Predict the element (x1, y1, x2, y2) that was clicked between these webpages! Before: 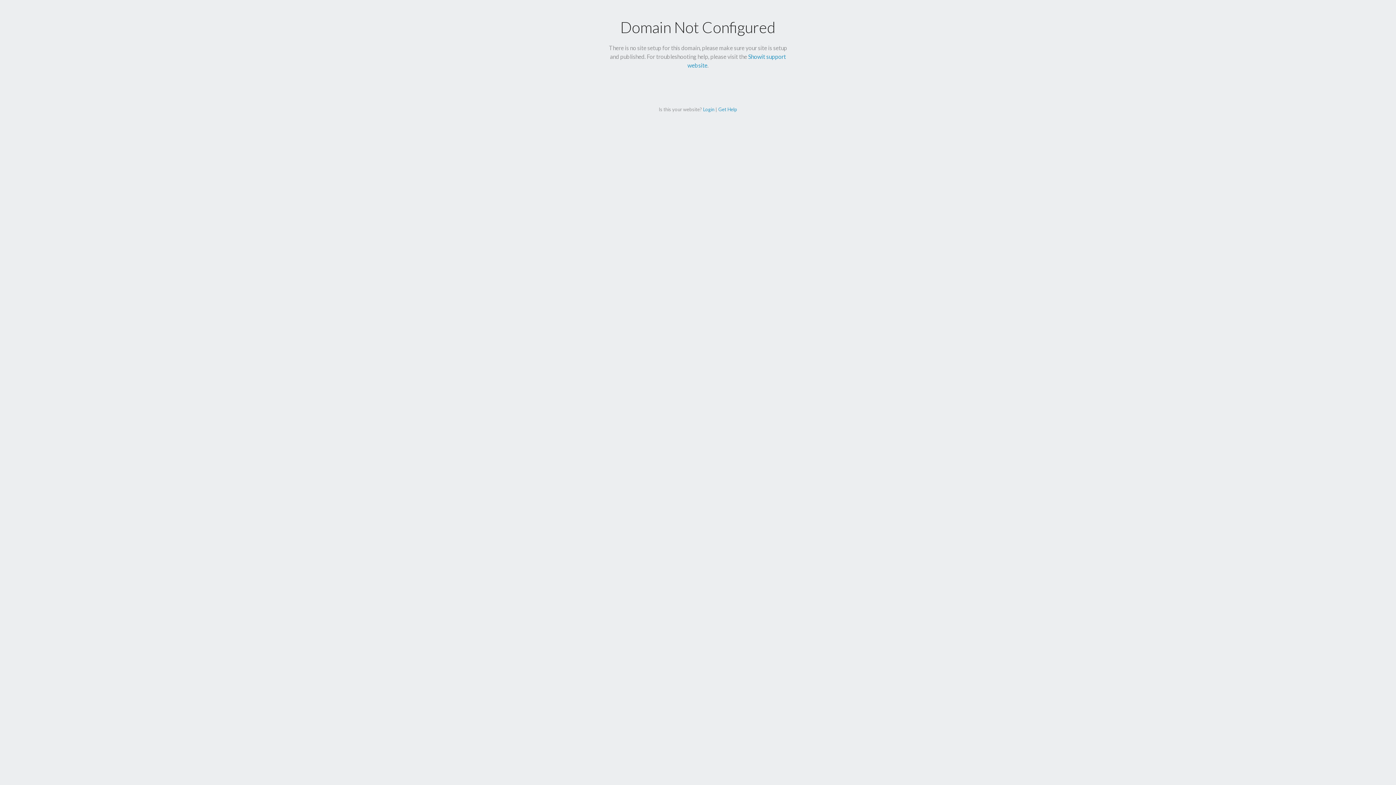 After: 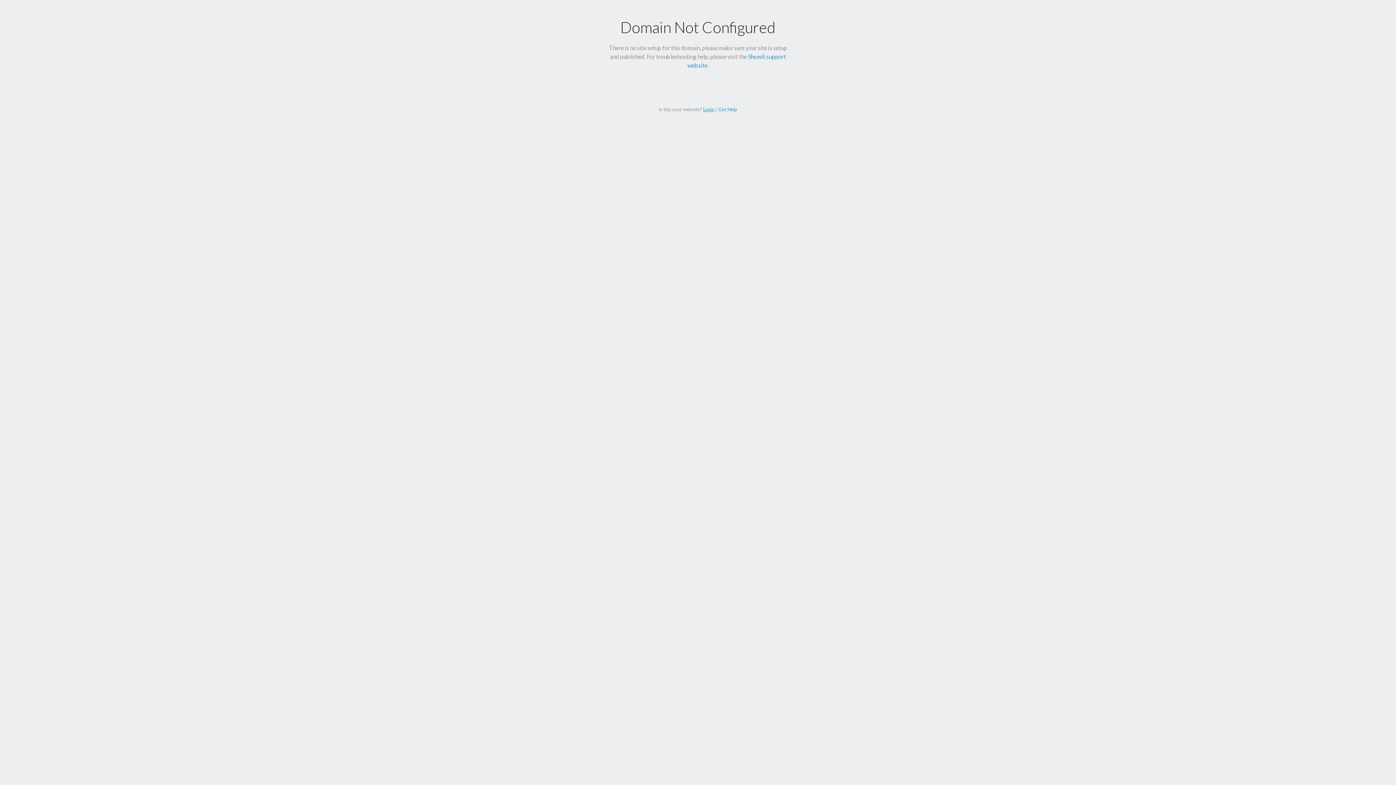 Action: label: Login bbox: (703, 106, 714, 112)